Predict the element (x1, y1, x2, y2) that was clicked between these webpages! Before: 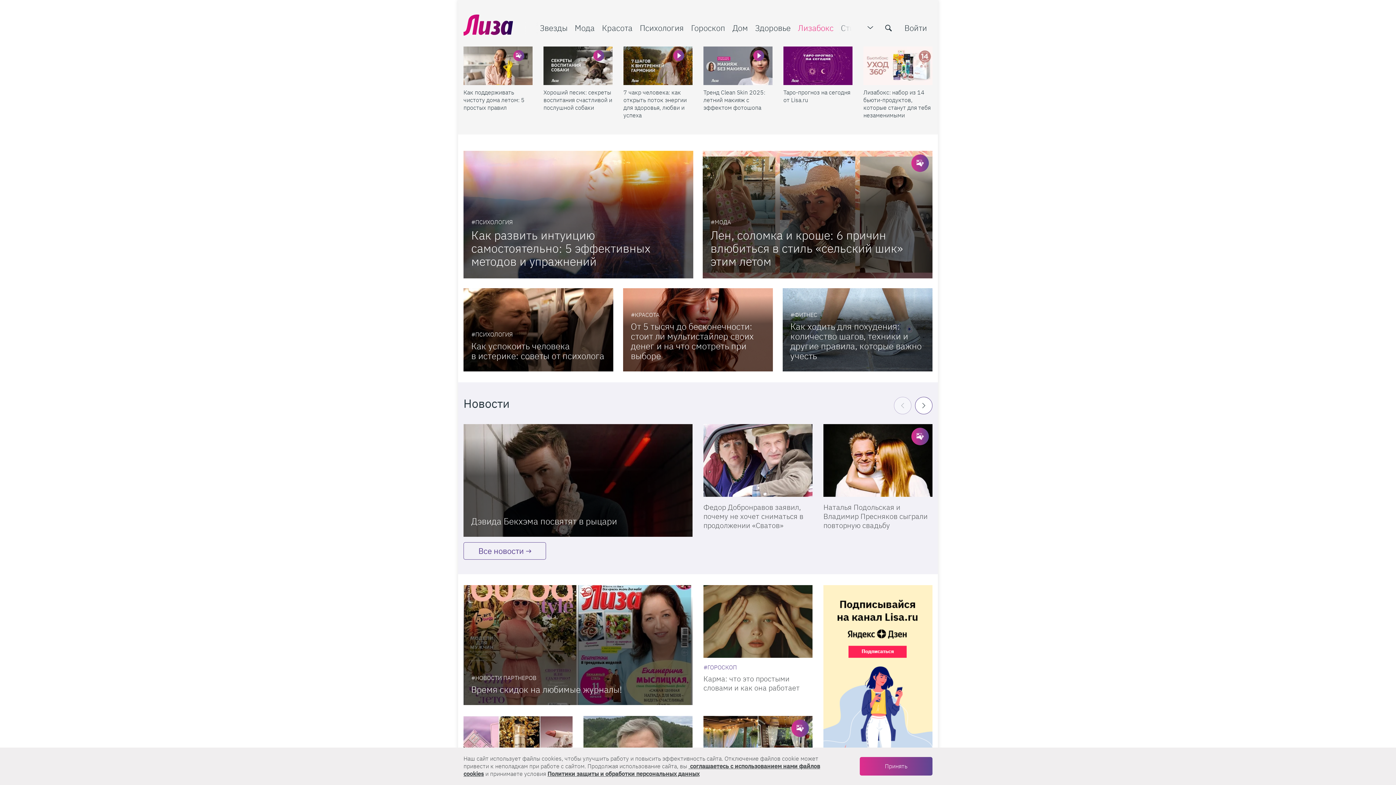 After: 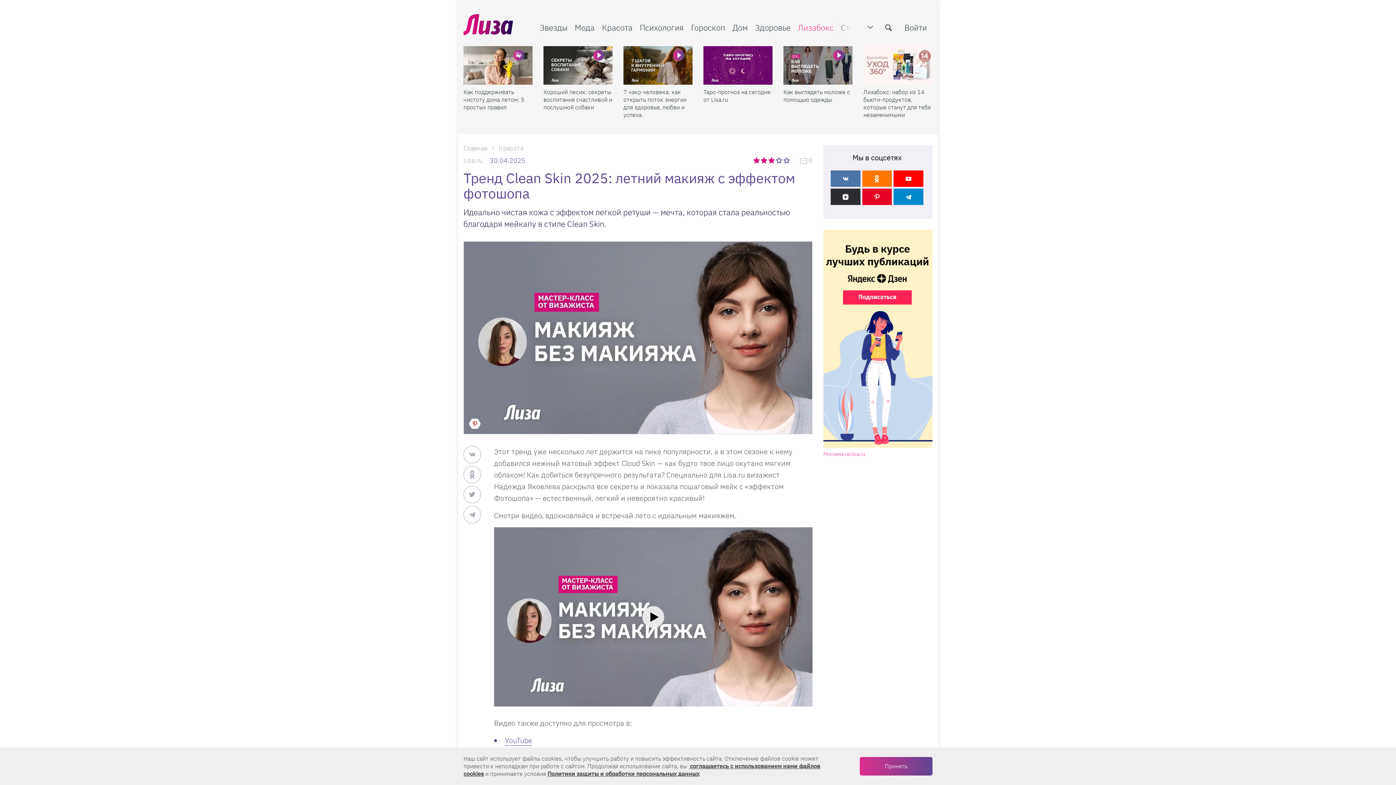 Action: label: Тренд Clean Skin 2025: летний макияж с эффектом фотошопа bbox: (703, 46, 772, 85)